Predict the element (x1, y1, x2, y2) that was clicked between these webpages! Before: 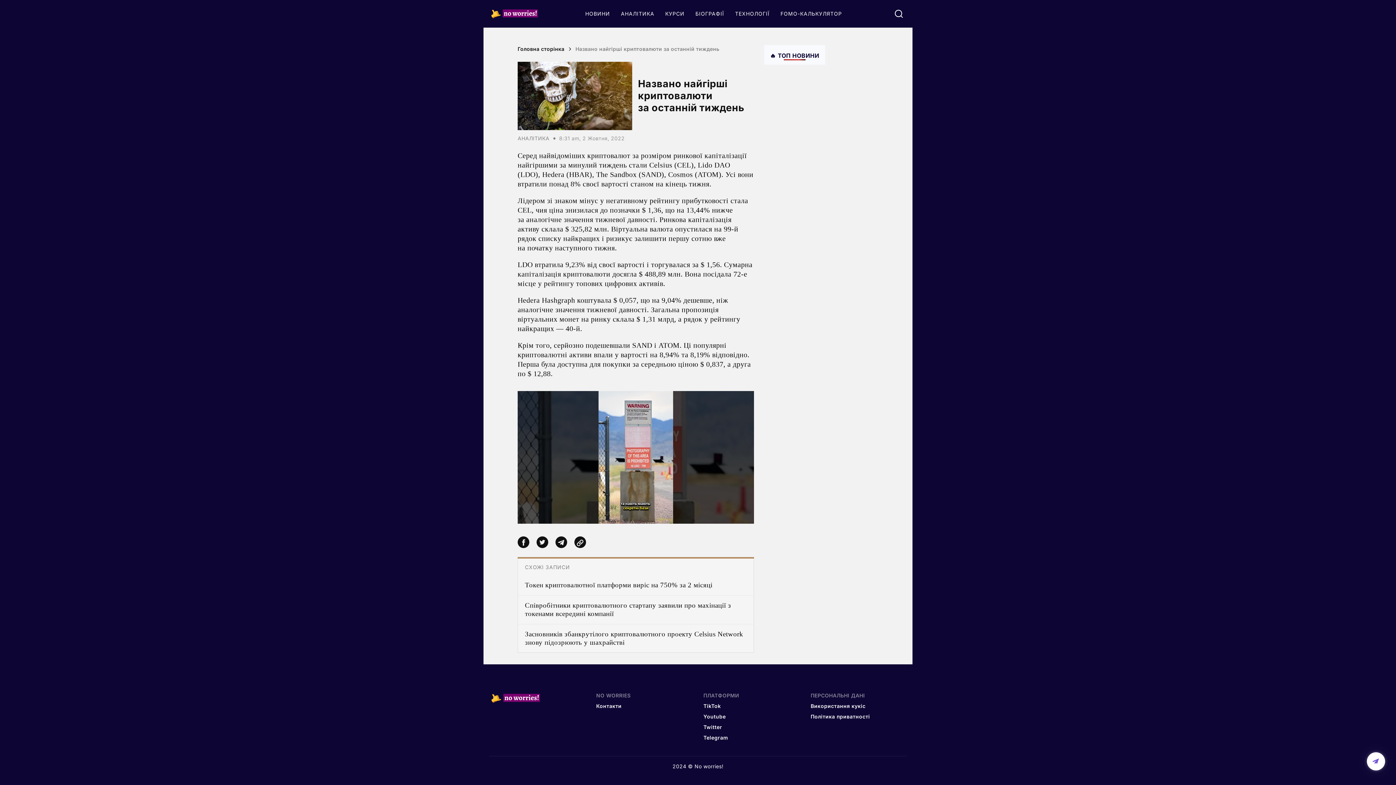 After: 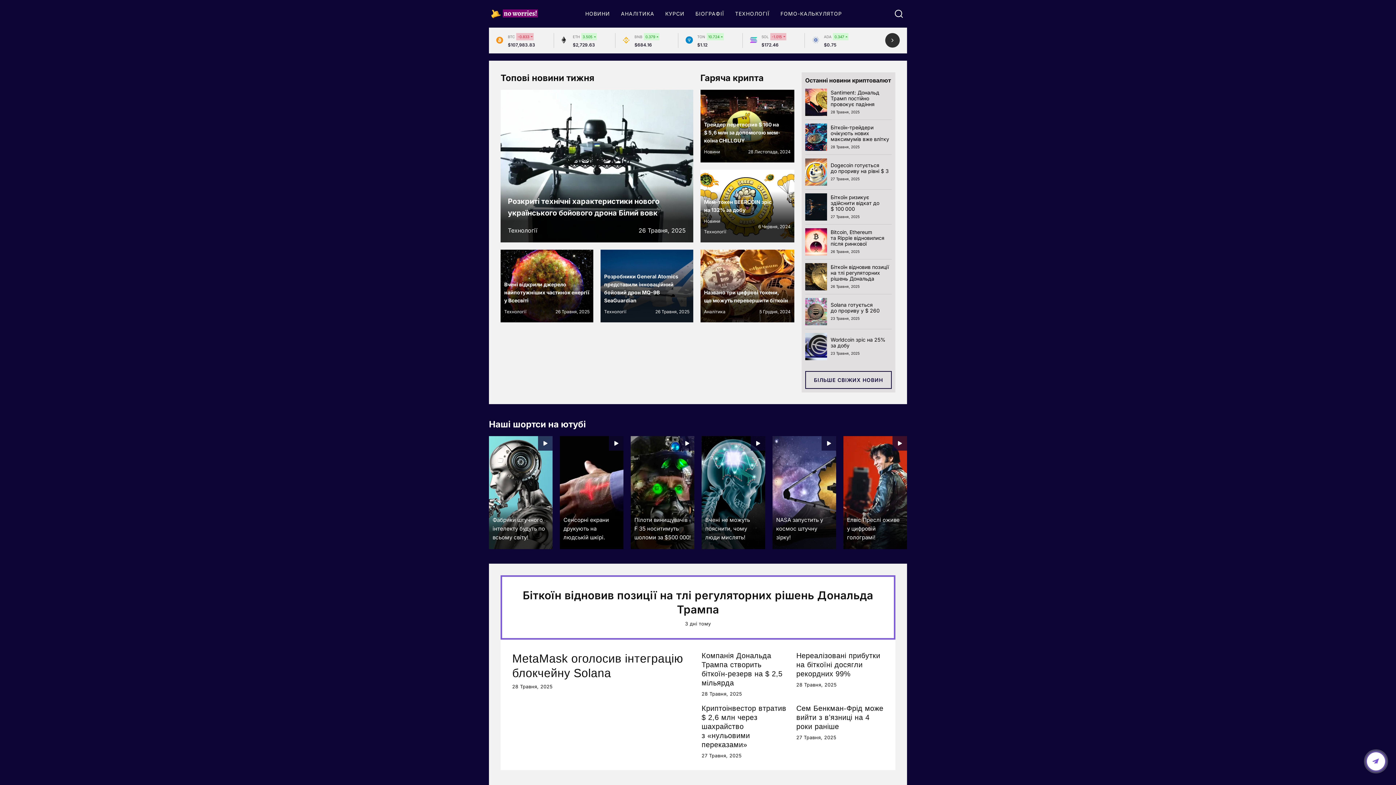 Action: bbox: (489, 692, 542, 705)